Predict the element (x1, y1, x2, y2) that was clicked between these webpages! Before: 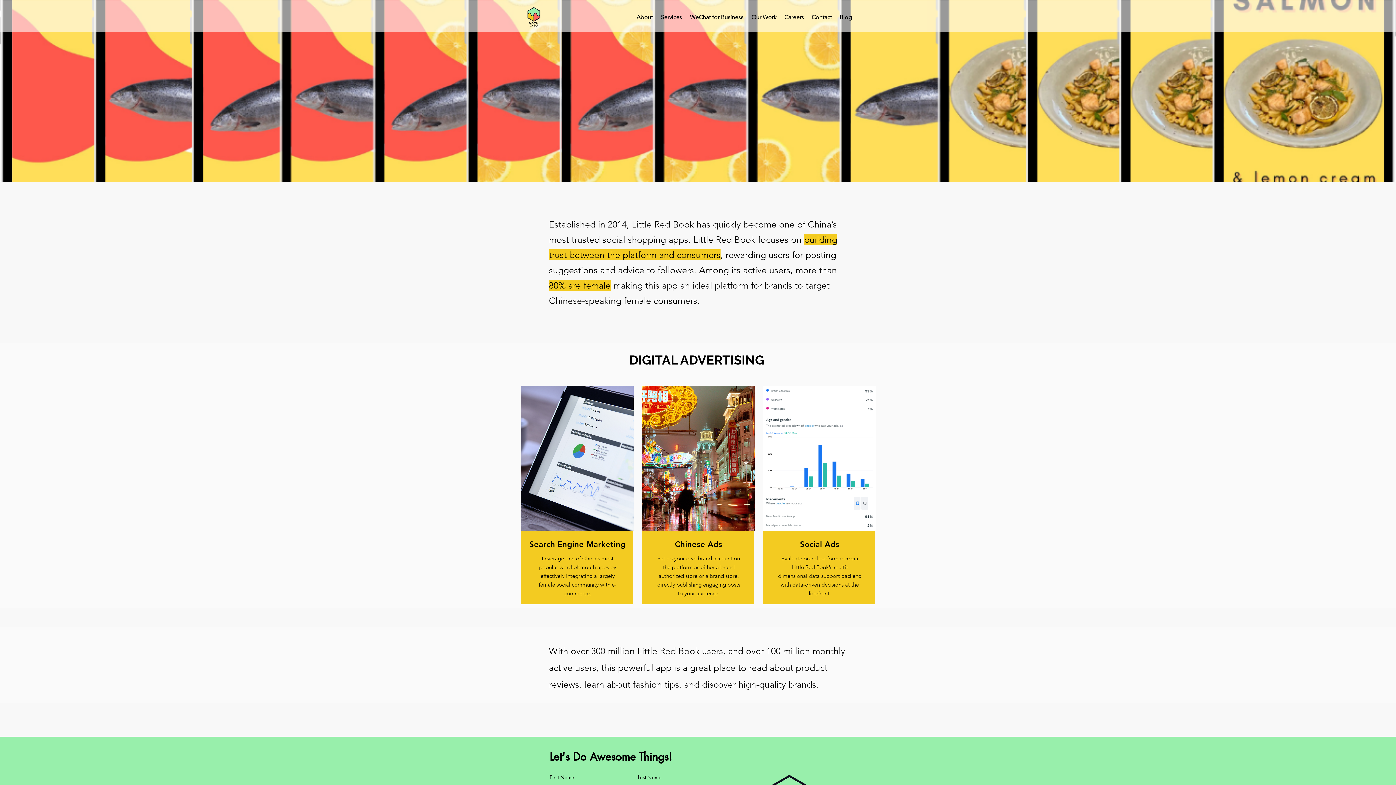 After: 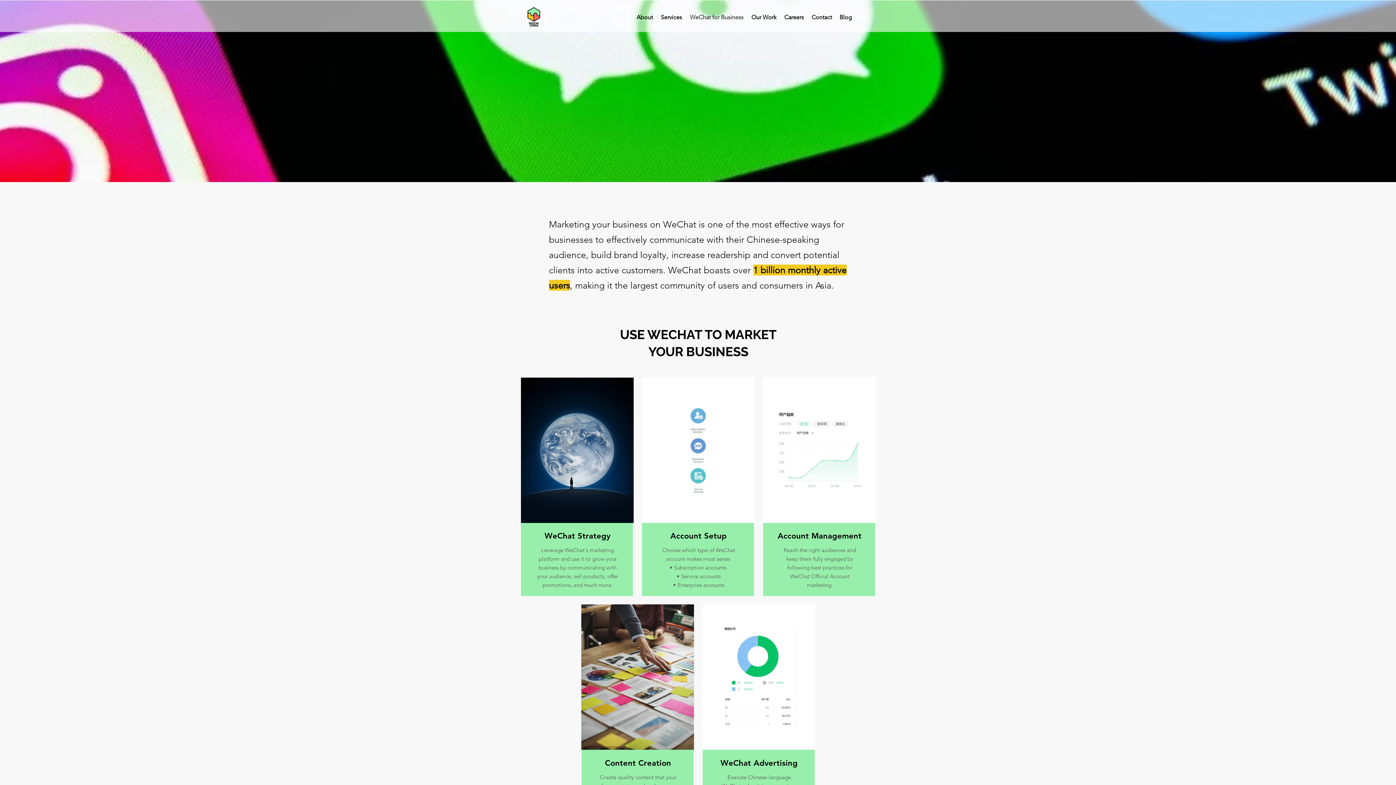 Action: label: WeChat for Business bbox: (686, 8, 747, 26)